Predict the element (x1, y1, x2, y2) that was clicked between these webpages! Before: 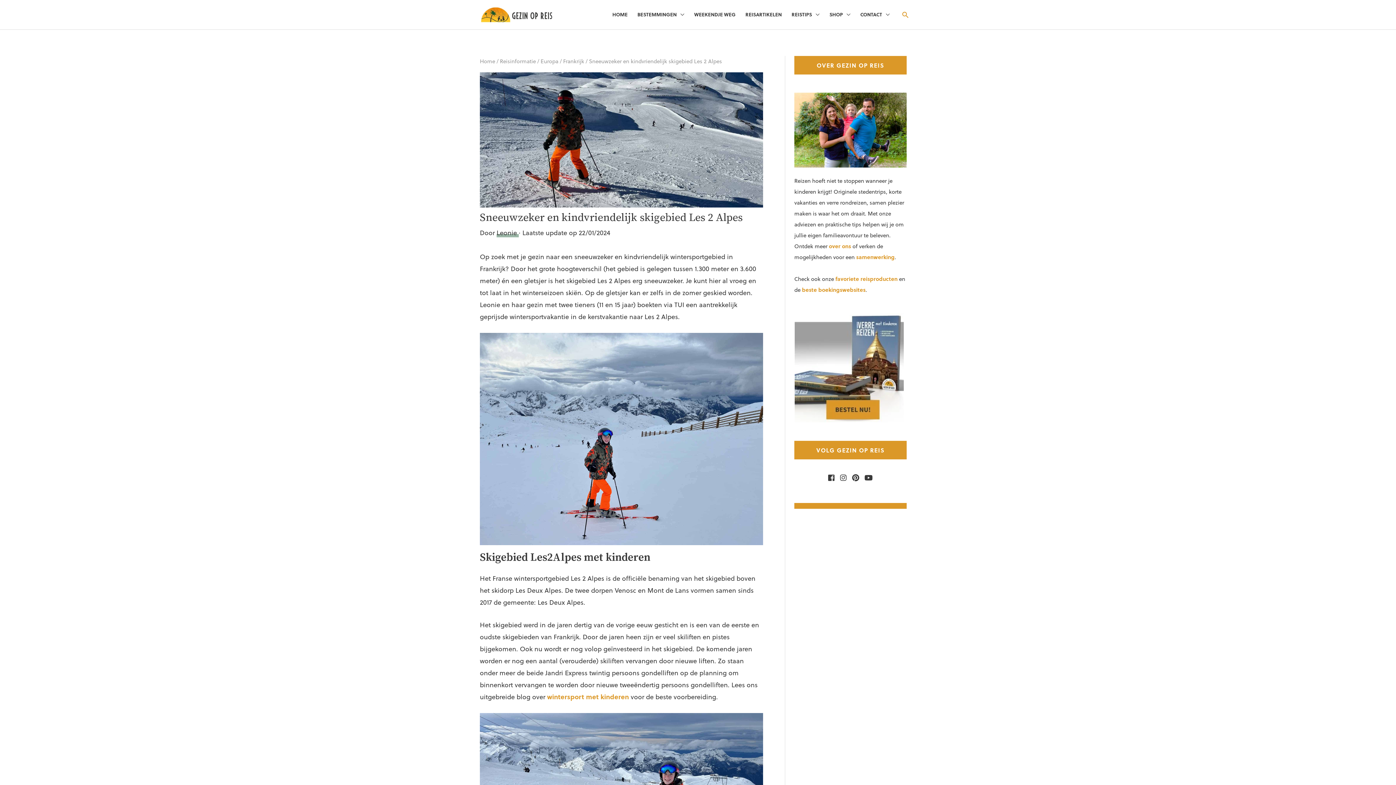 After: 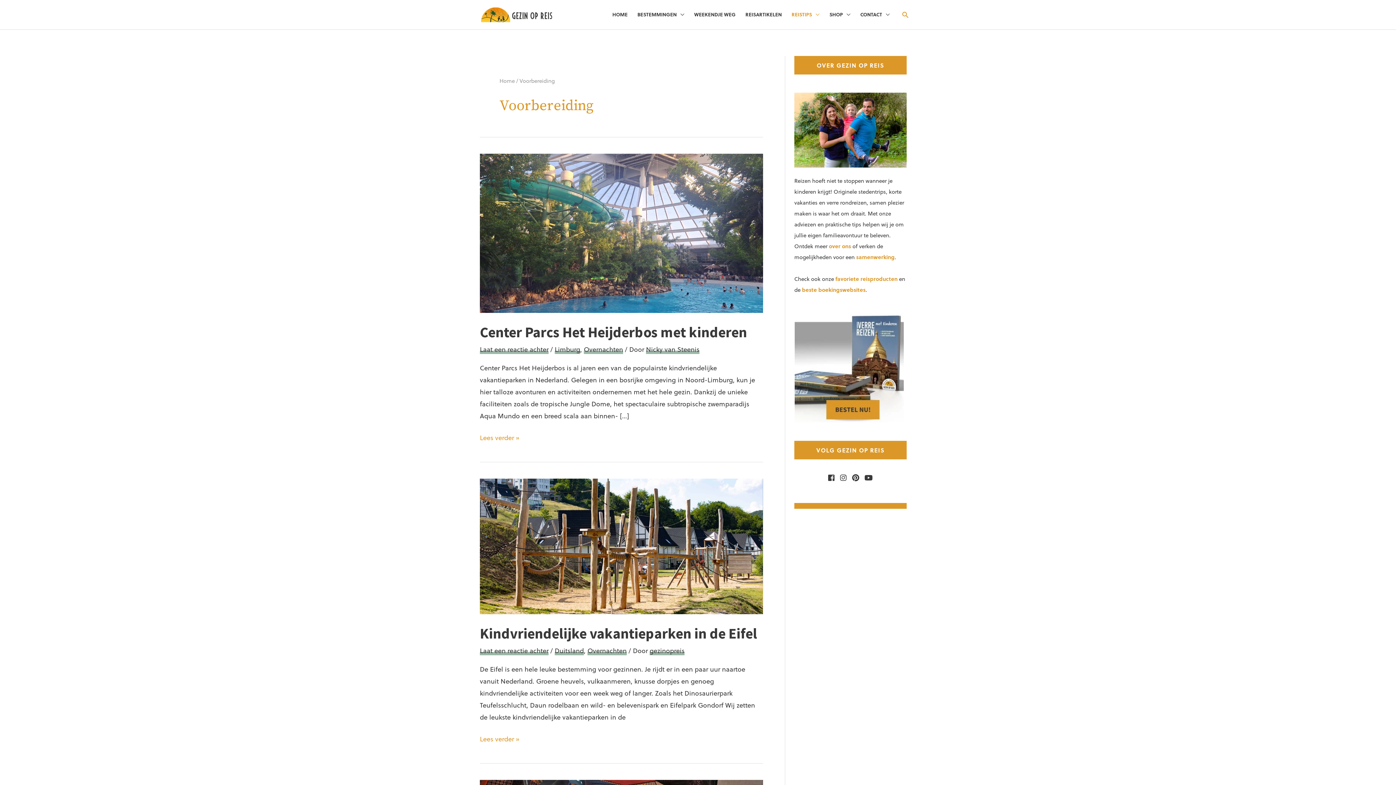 Action: bbox: (786, 0, 824, 29) label: REISTIPS